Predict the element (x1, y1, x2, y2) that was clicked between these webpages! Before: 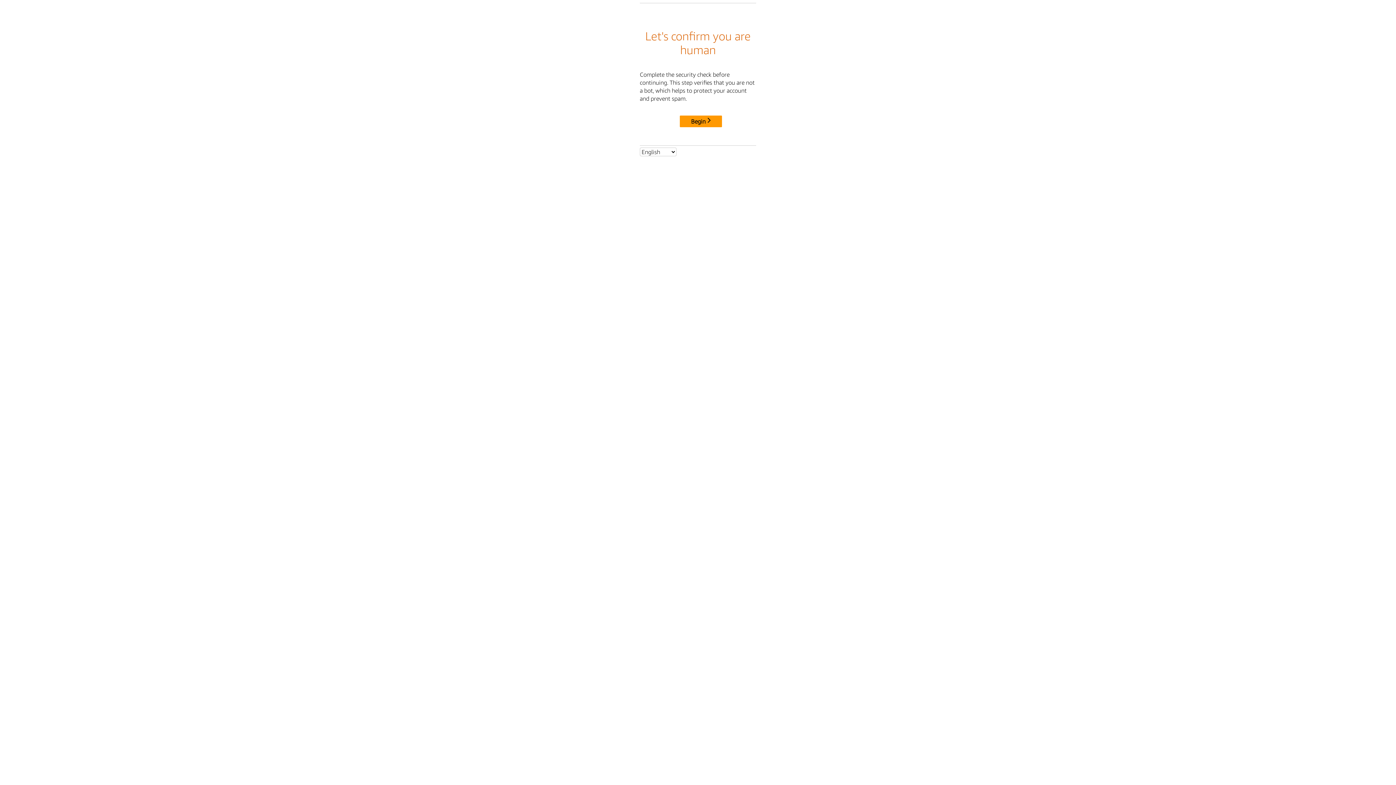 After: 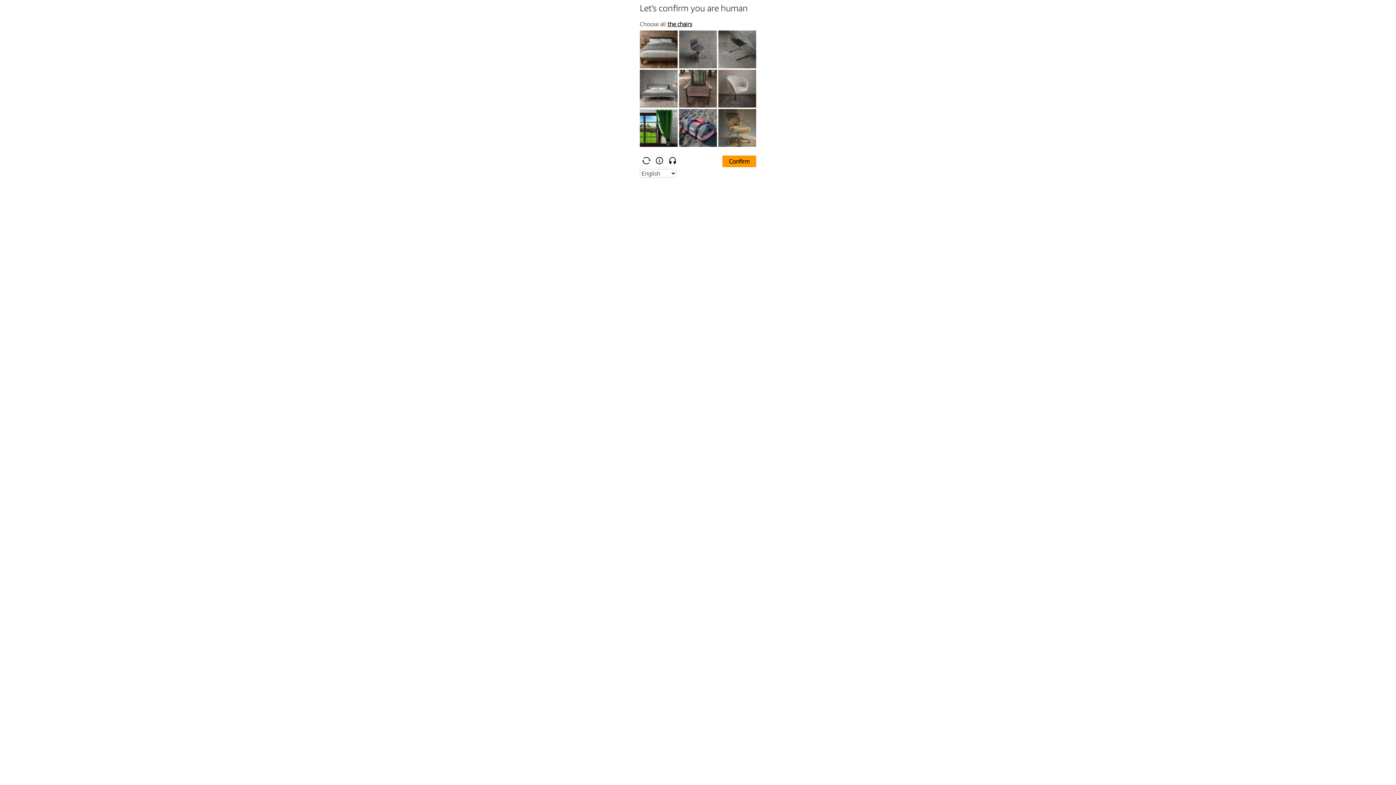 Action: bbox: (680, 115, 722, 127) label: Begin